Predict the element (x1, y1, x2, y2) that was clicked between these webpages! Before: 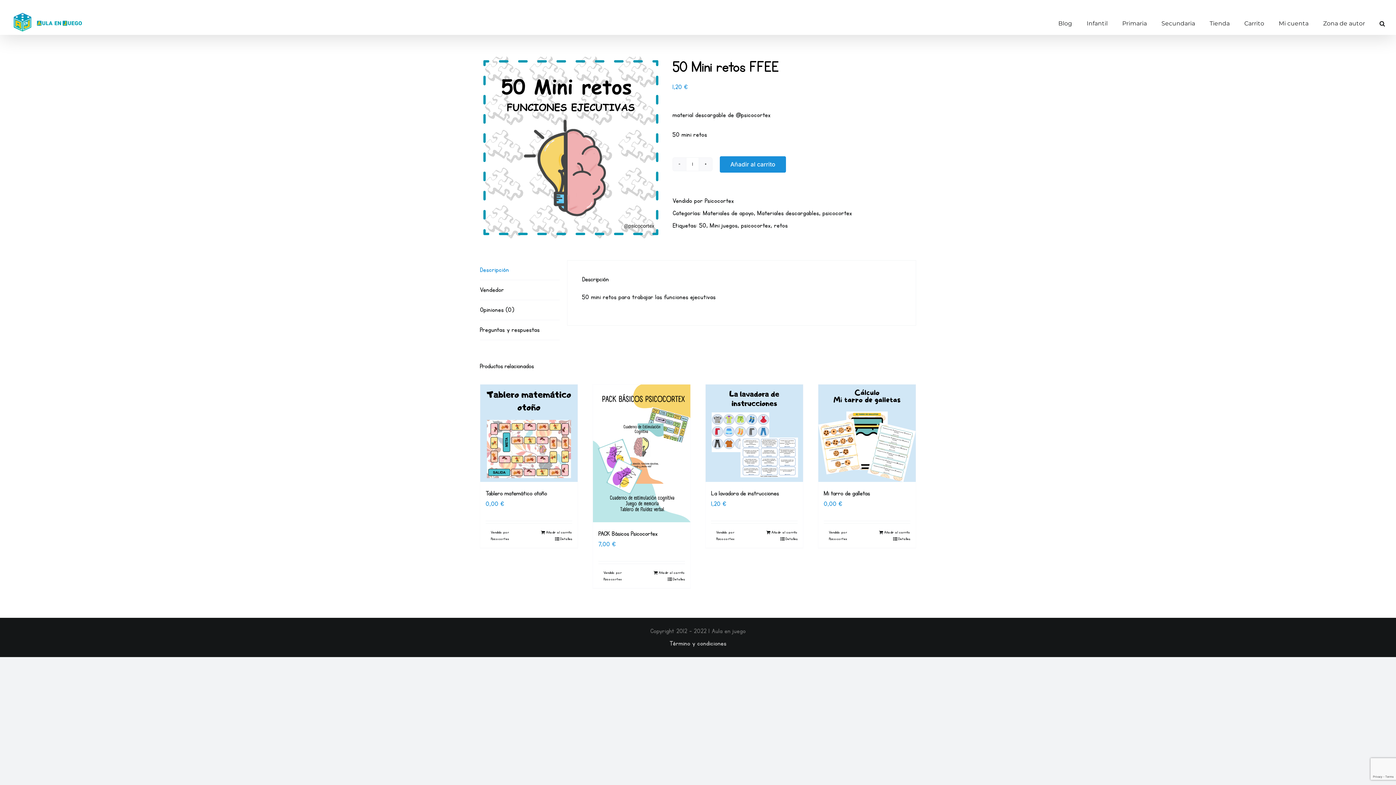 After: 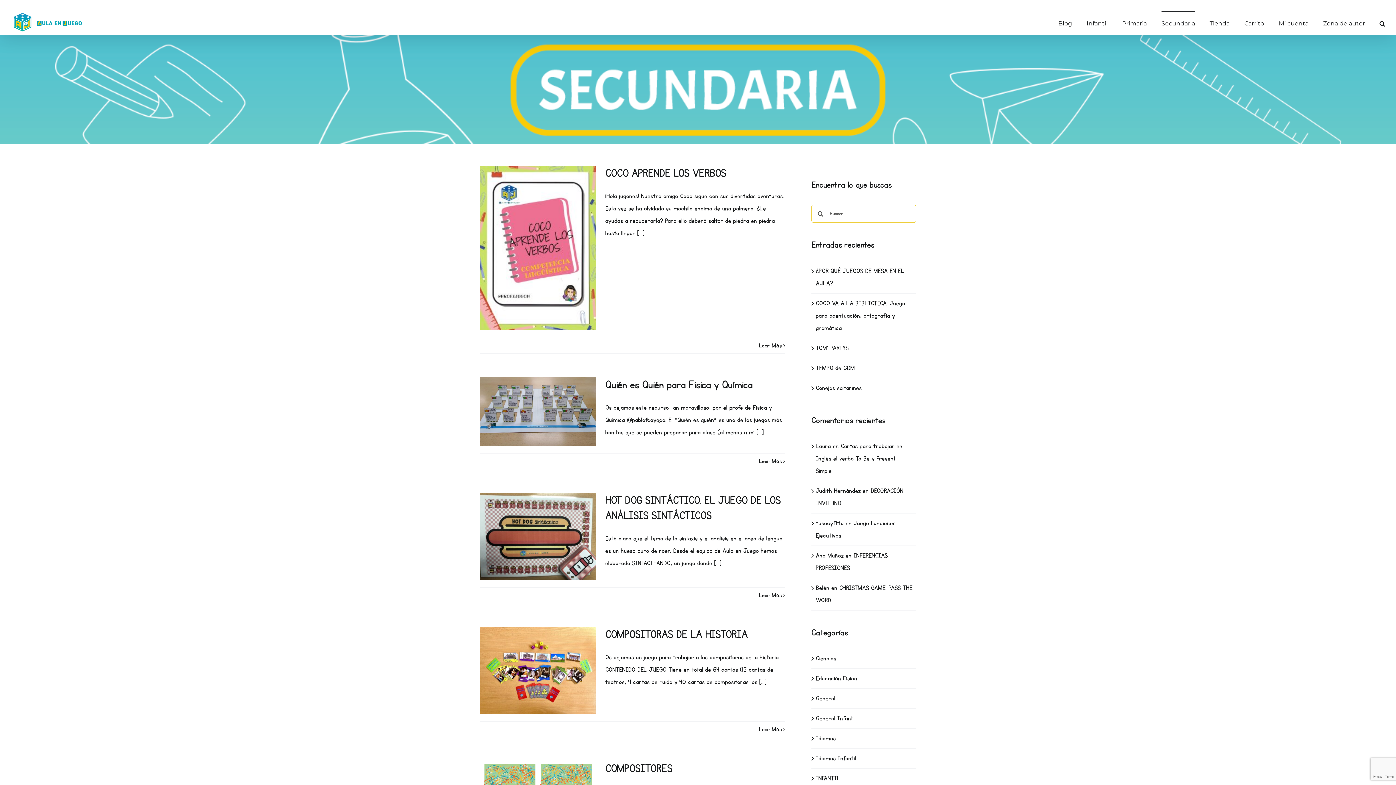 Action: bbox: (1161, 11, 1195, 34) label: Secundaria